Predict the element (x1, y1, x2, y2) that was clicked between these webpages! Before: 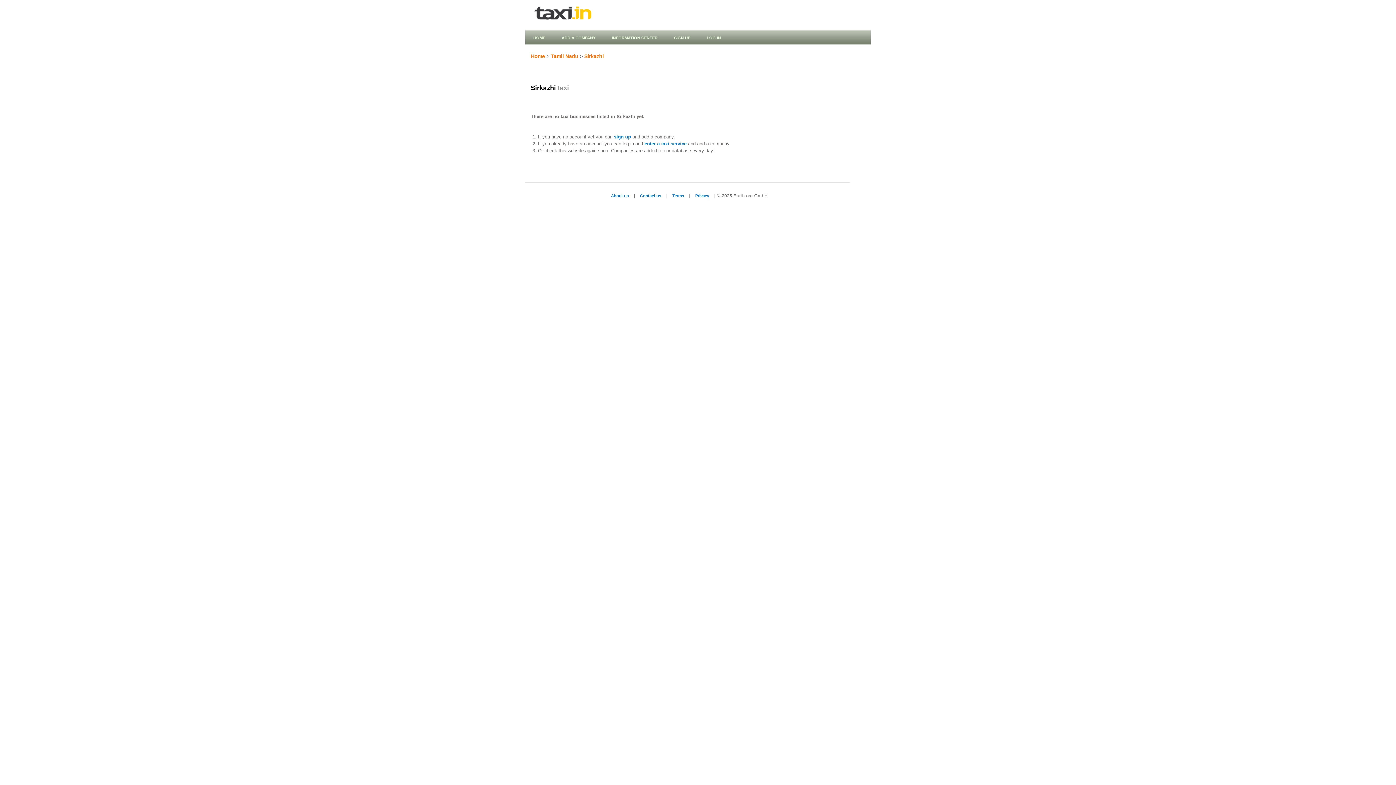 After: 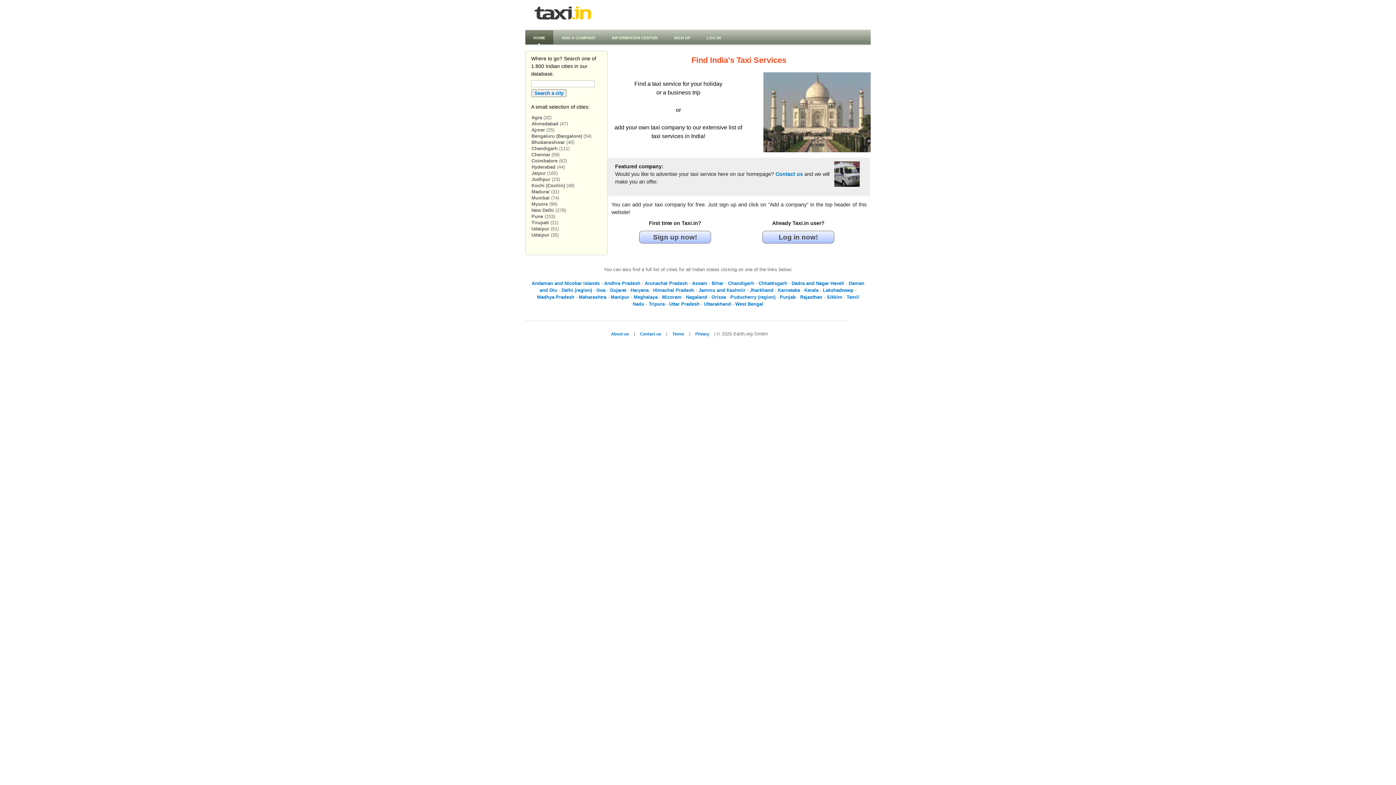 Action: bbox: (525, 22, 604, 28)